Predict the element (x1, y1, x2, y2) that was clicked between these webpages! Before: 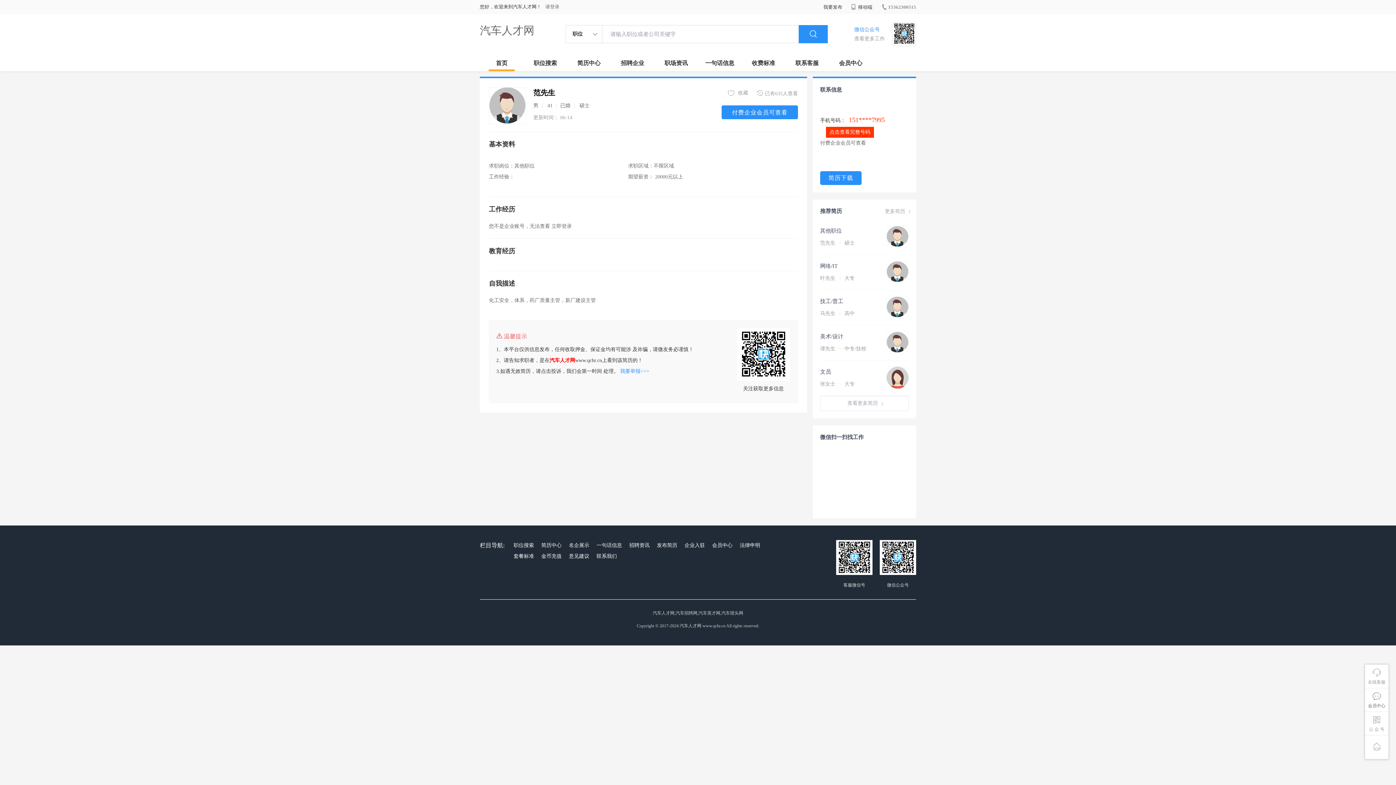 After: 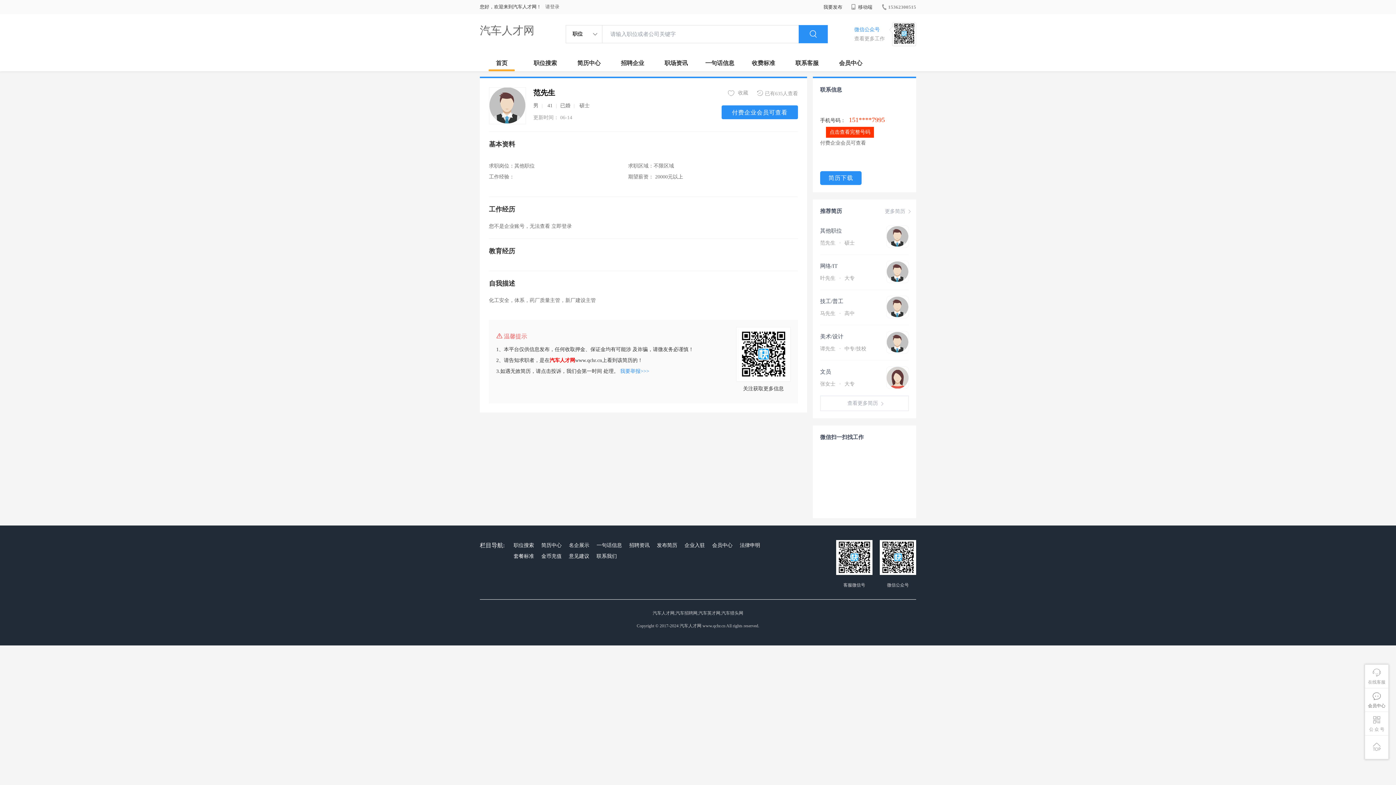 Action: bbox: (567, 551, 591, 562) label: 意见建议